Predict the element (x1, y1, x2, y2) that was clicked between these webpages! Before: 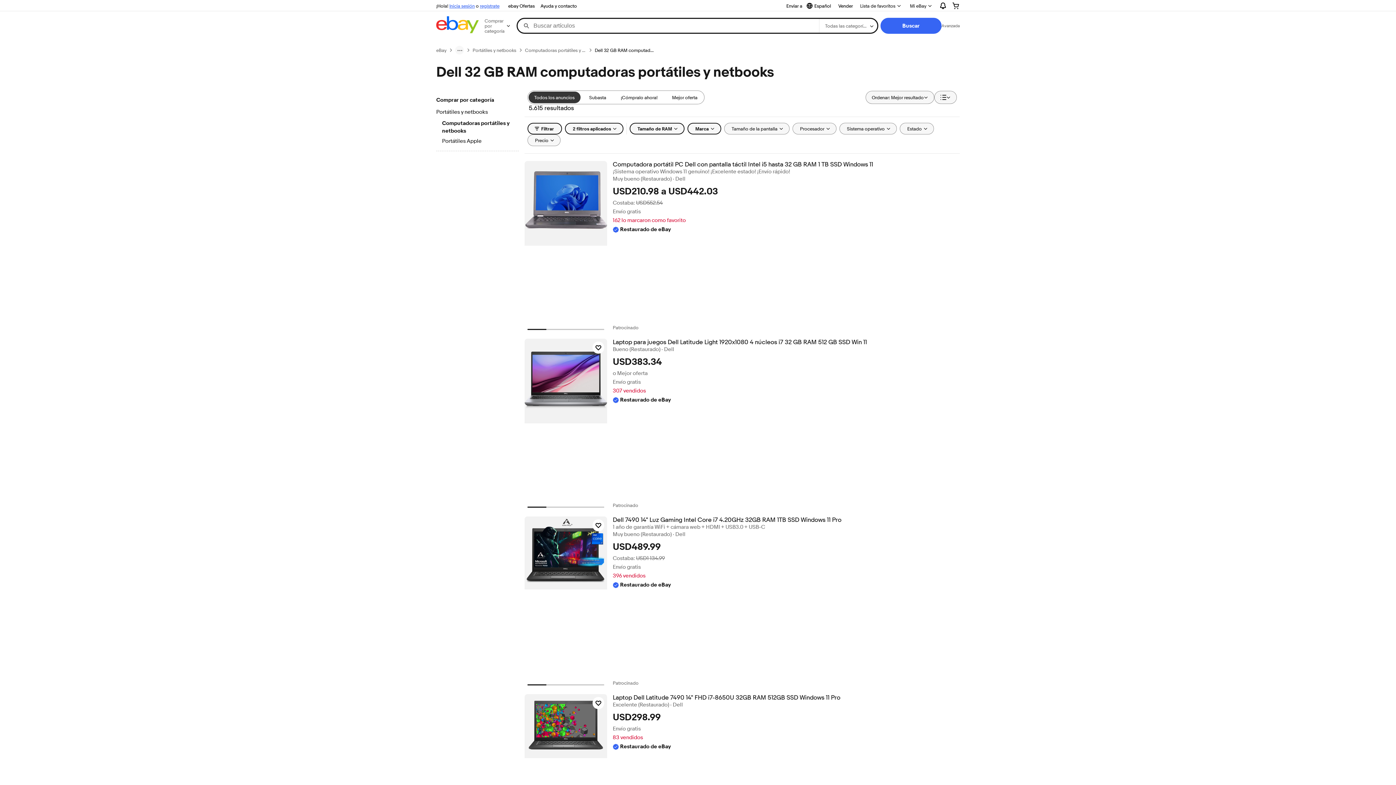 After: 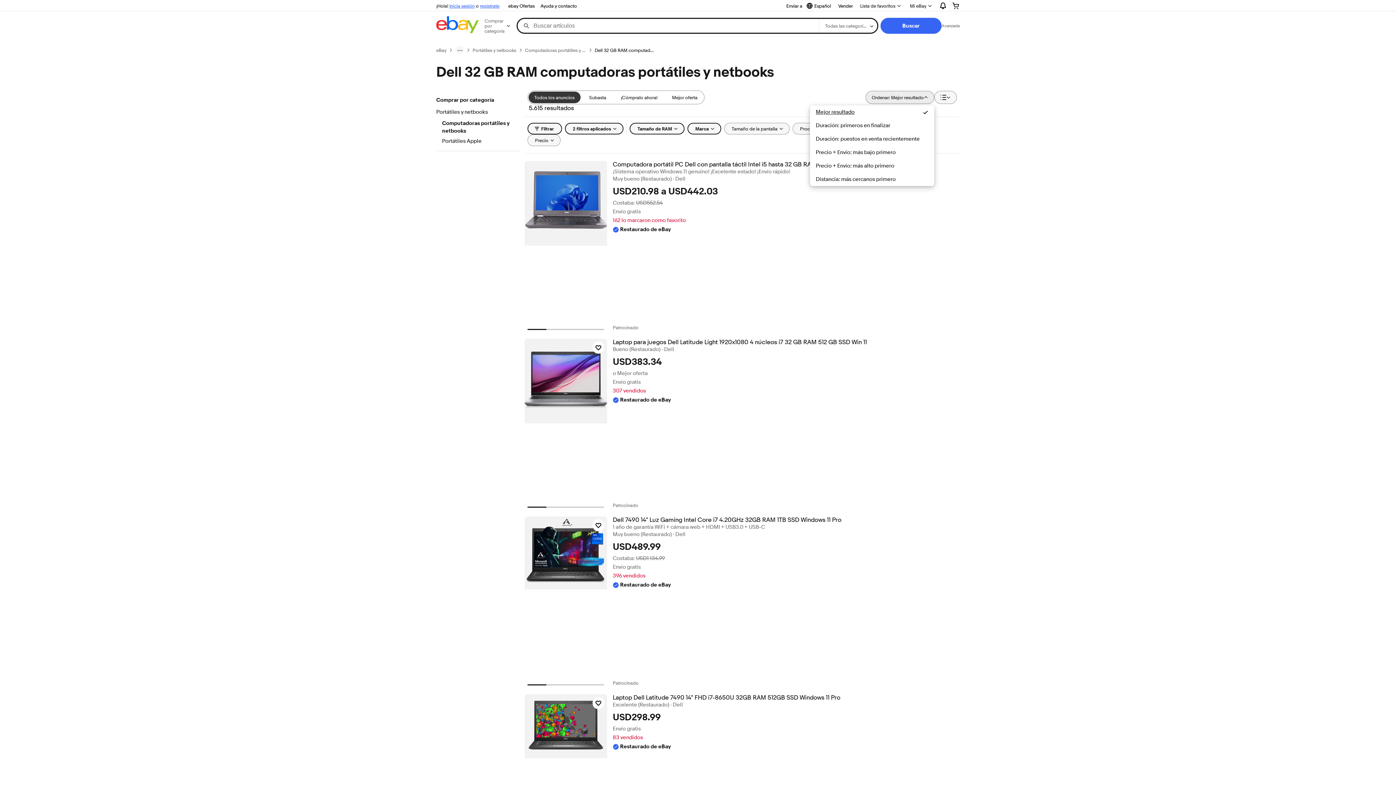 Action: label: Ordenar: Mejor resultado bbox: (865, 90, 934, 104)